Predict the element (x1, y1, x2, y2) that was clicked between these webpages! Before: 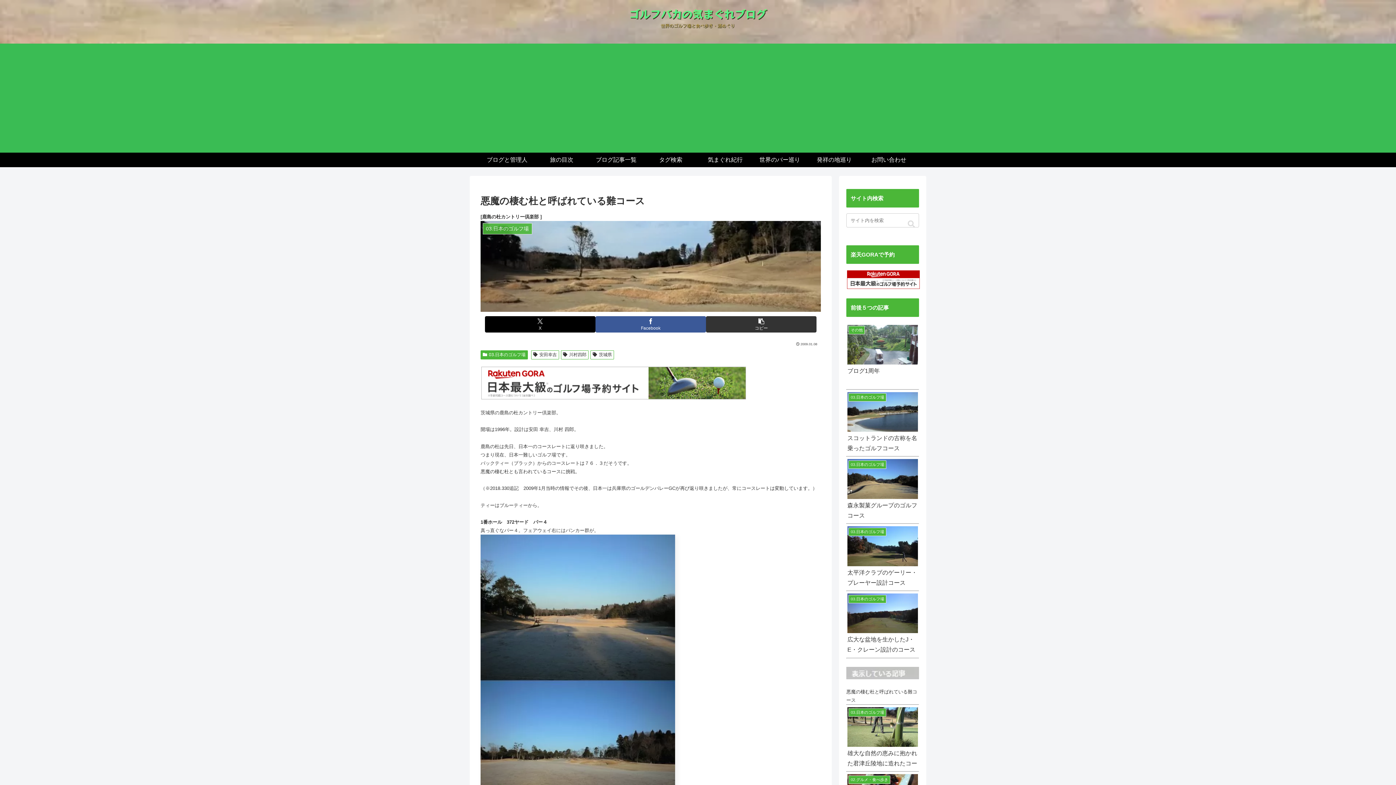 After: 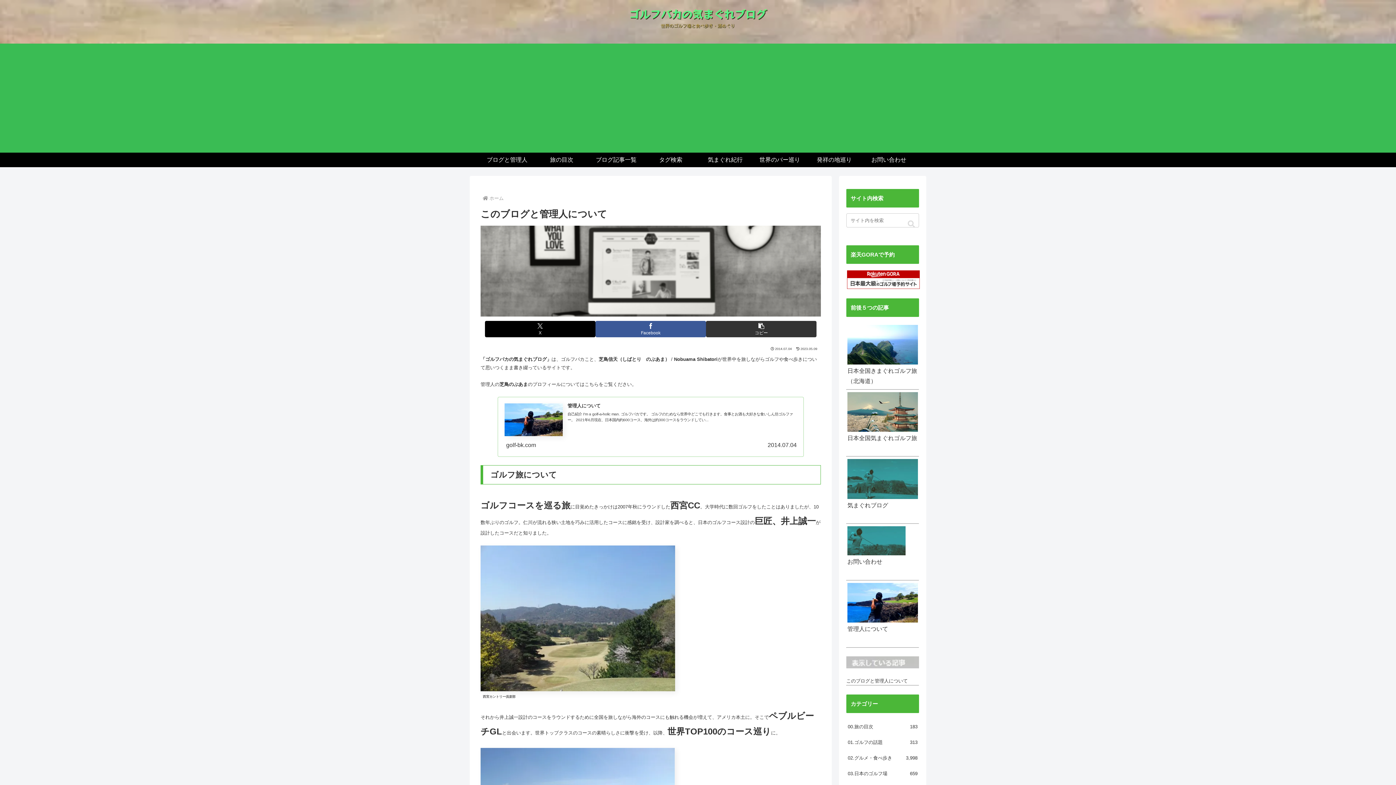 Action: bbox: (480, 152, 534, 167) label: ブログと管理人